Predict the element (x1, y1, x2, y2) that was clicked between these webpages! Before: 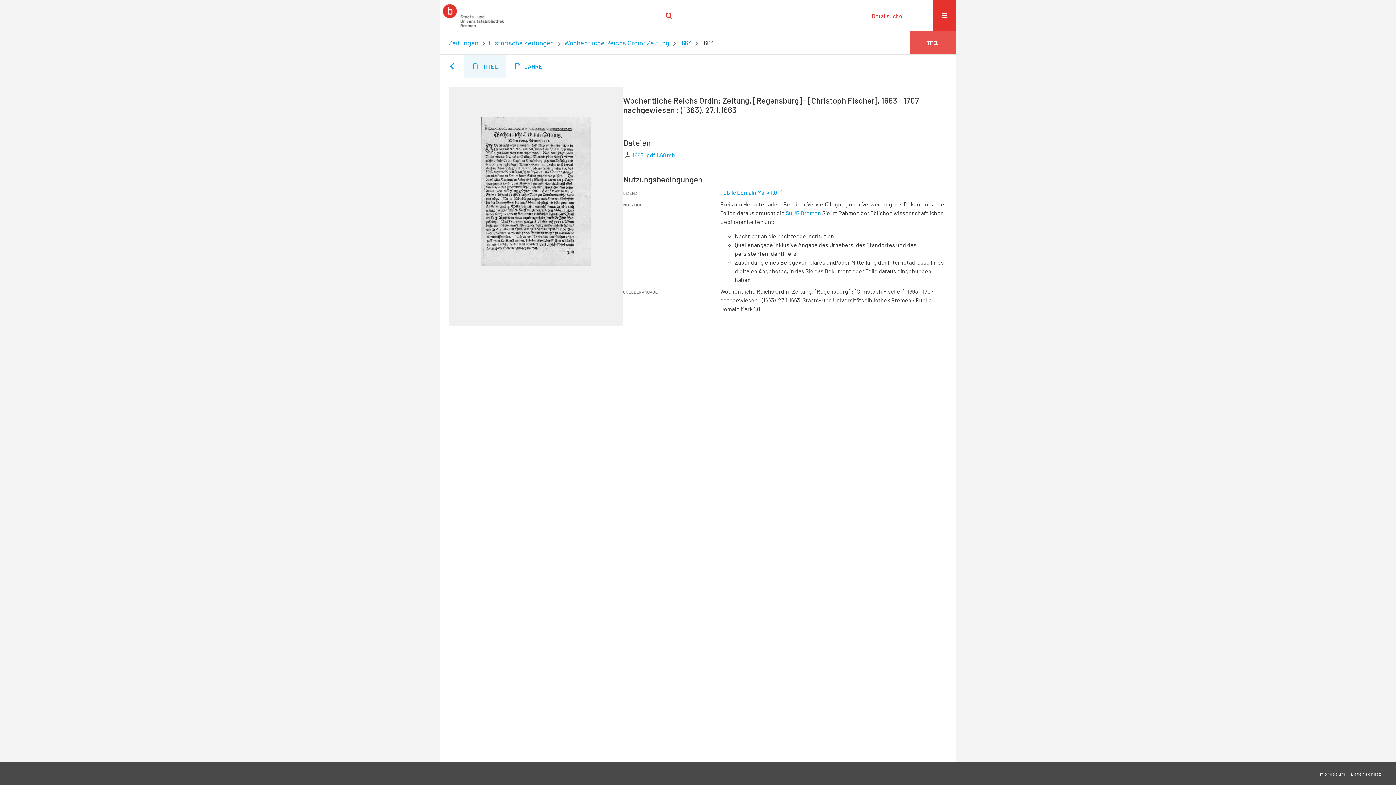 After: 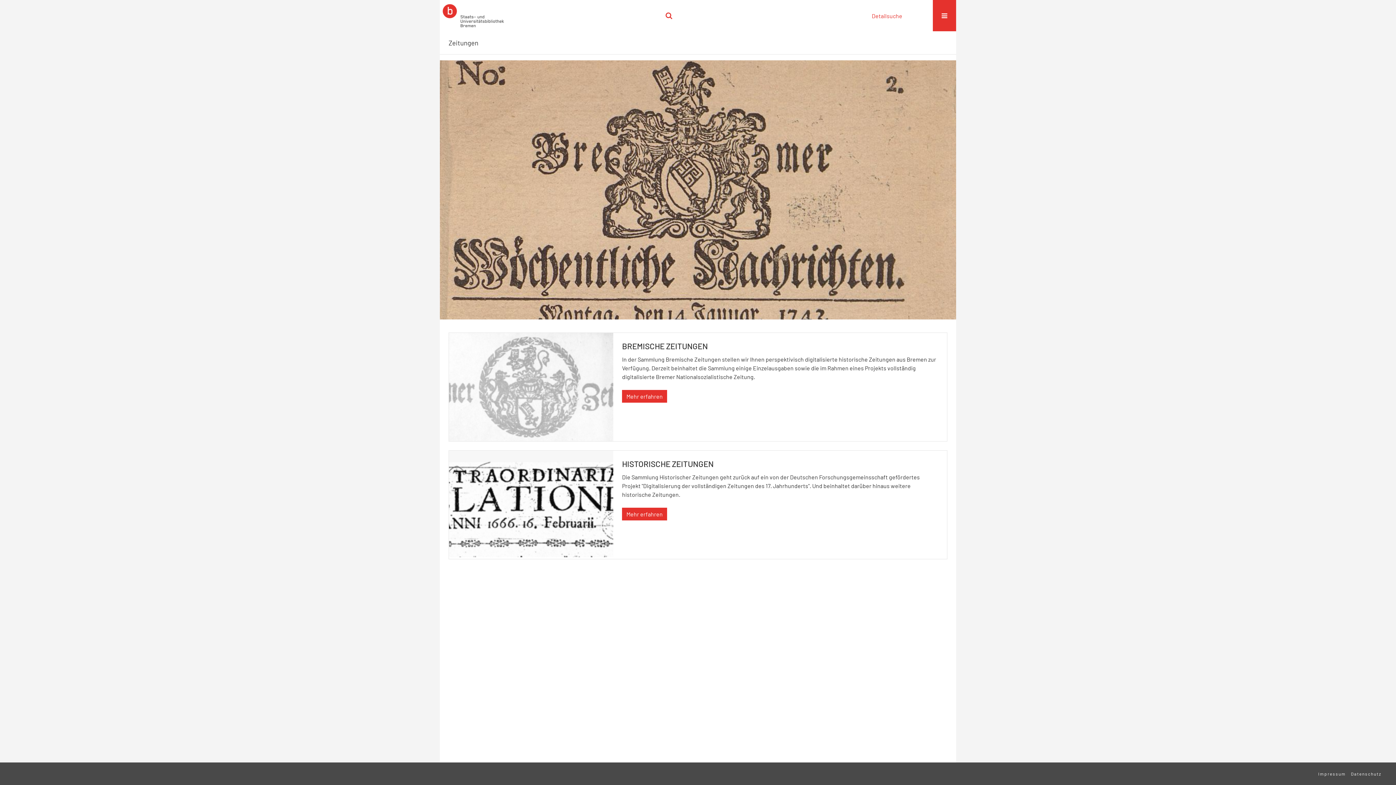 Action: label: Zeitungen bbox: (448, 38, 478, 46)